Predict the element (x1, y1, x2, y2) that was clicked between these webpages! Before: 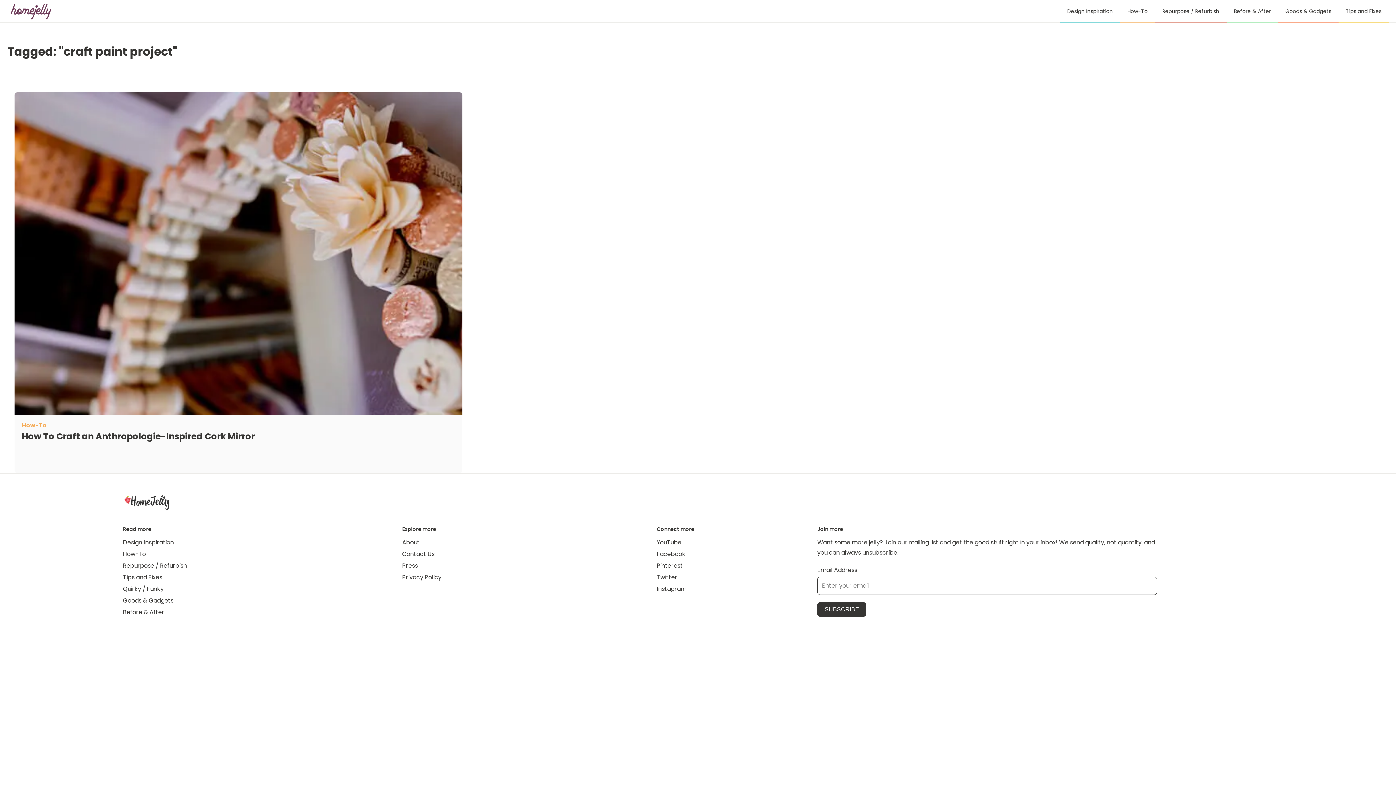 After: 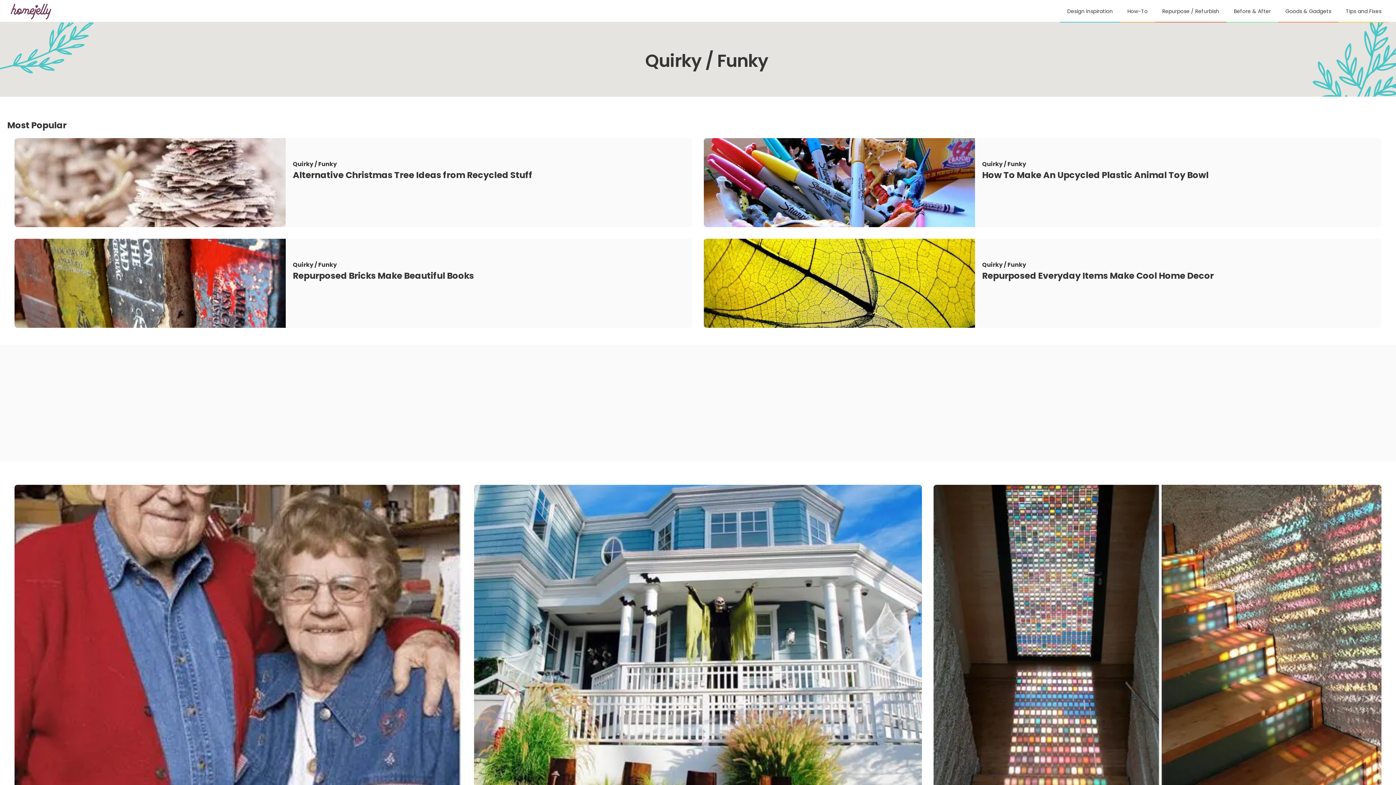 Action: bbox: (123, 585, 163, 593) label: Quirky / Funky